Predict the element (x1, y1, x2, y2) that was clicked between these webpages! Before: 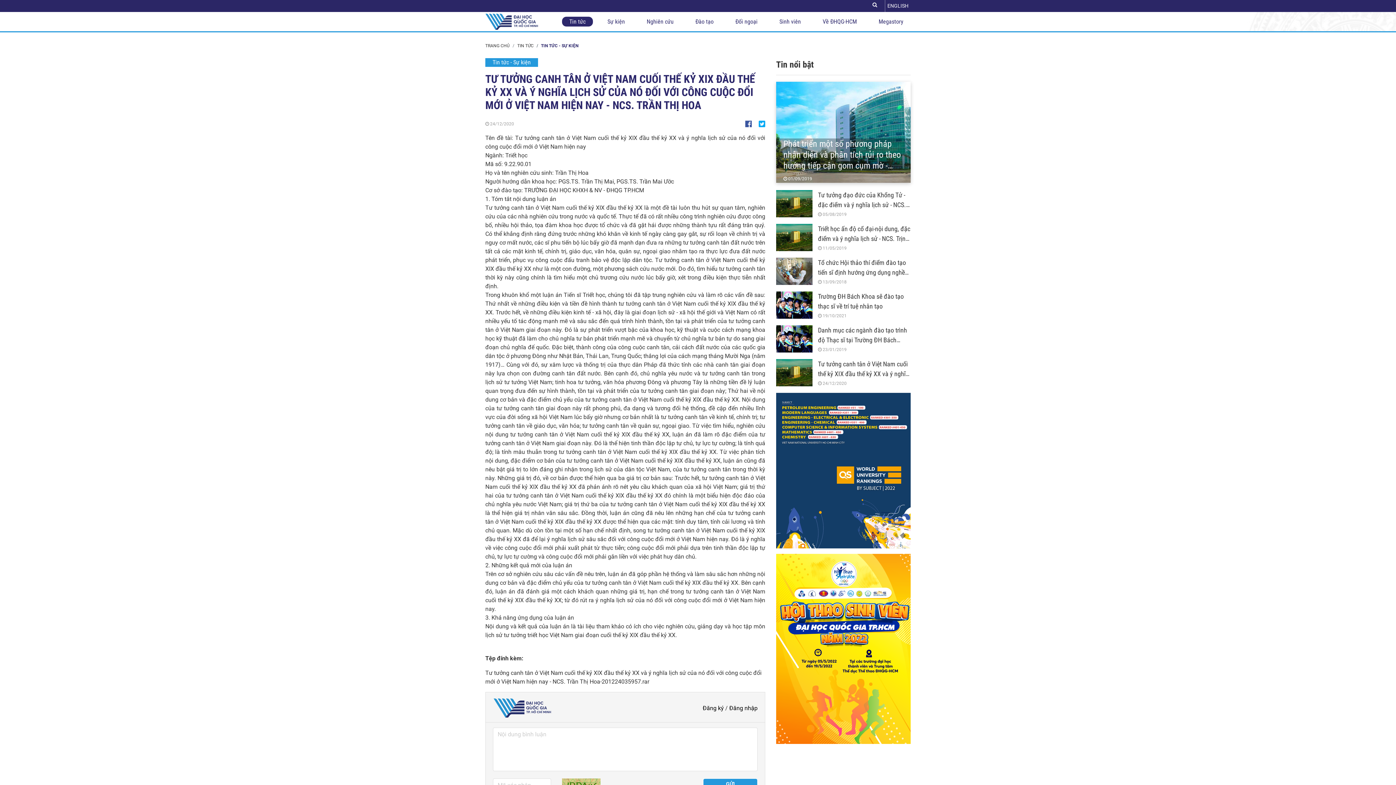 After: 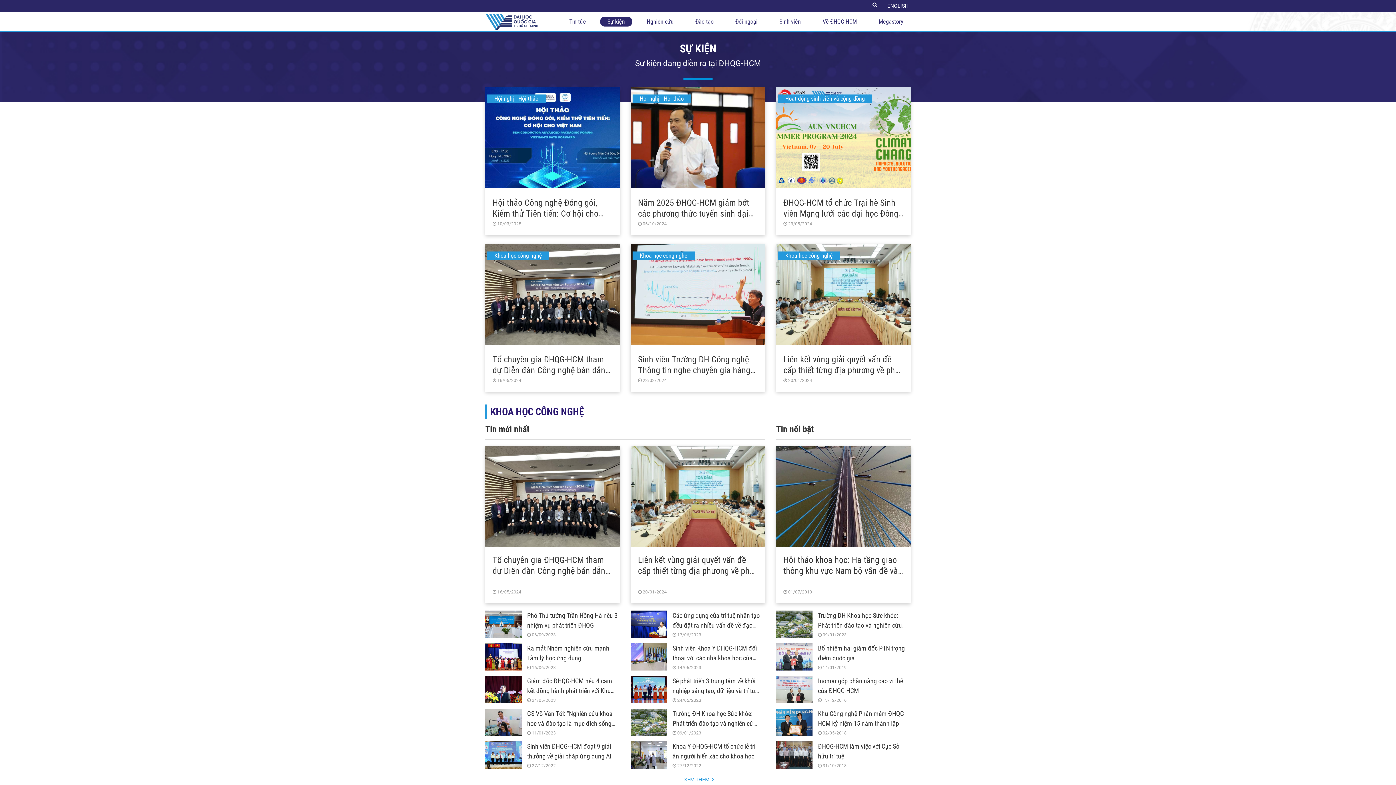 Action: label: Sự kiện bbox: (600, 16, 632, 26)